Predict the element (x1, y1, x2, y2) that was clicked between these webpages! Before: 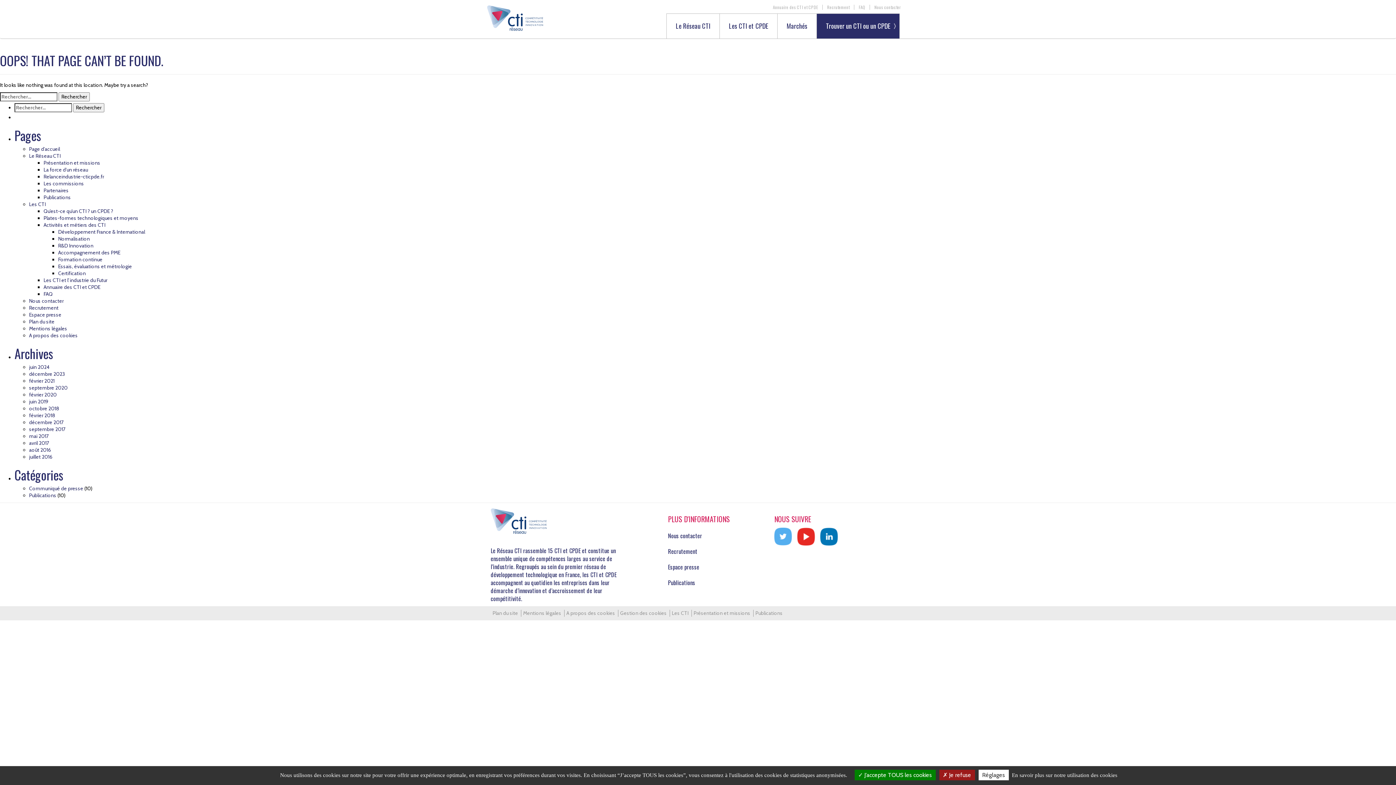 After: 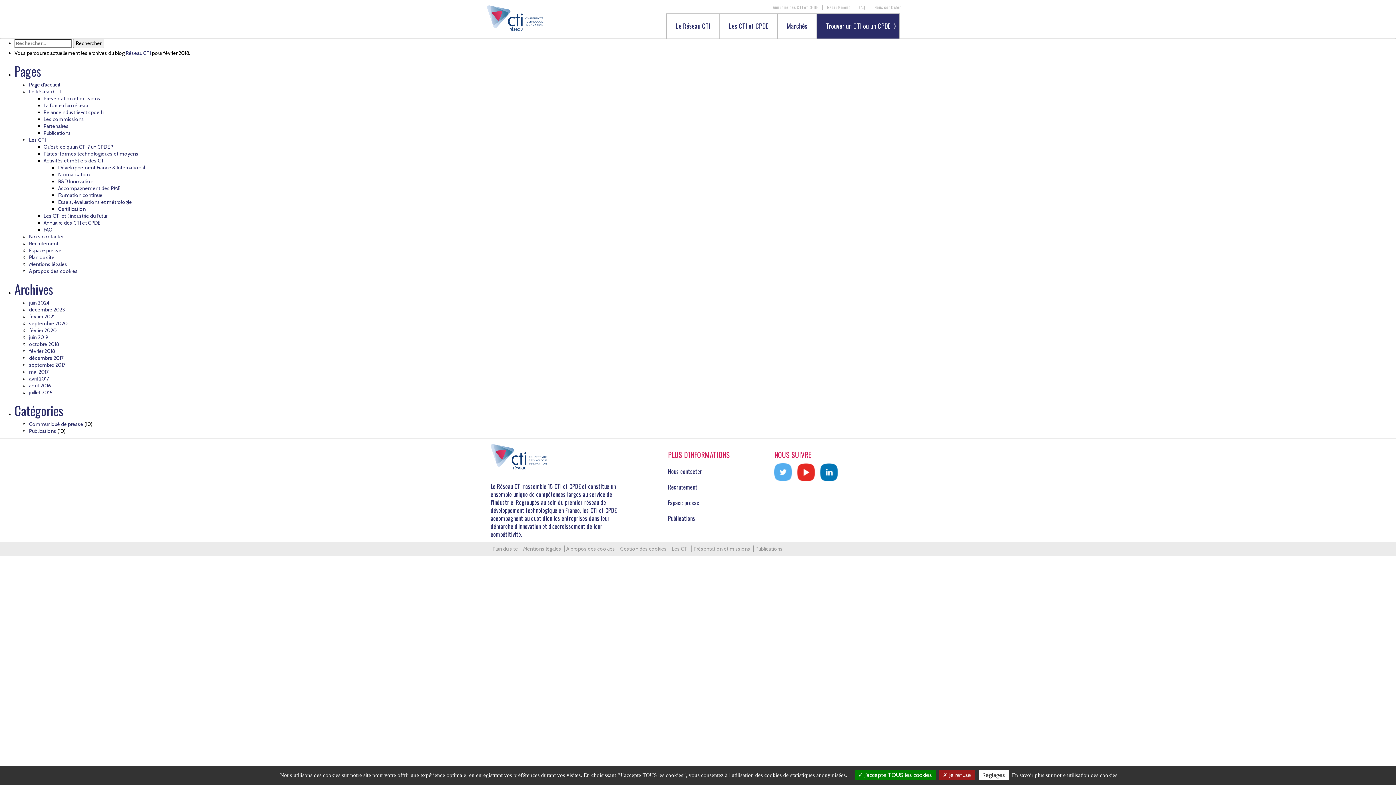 Action: label: février 2018 bbox: (29, 412, 54, 418)